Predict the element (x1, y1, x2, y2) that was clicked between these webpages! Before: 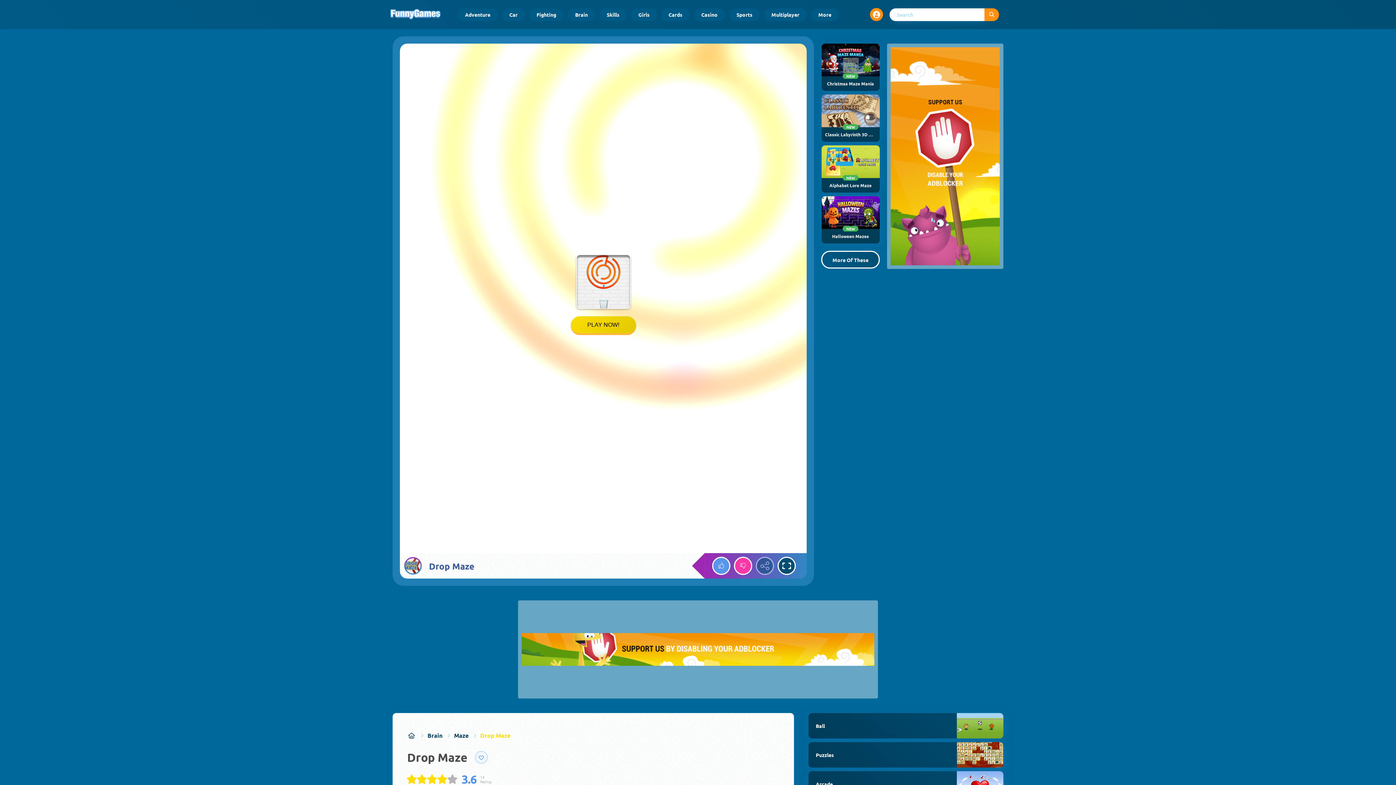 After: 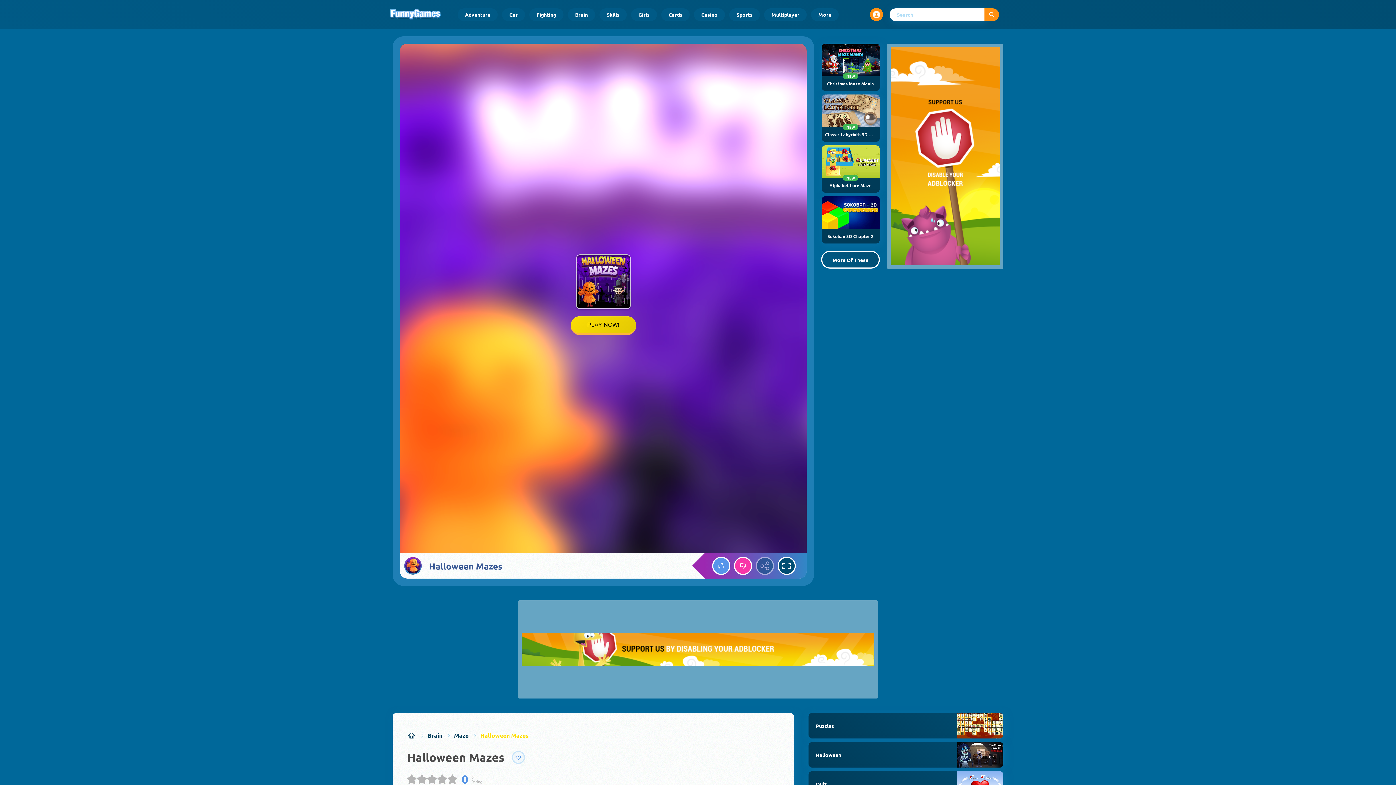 Action: label: NEW
Halloween Mazes bbox: (821, 196, 879, 243)